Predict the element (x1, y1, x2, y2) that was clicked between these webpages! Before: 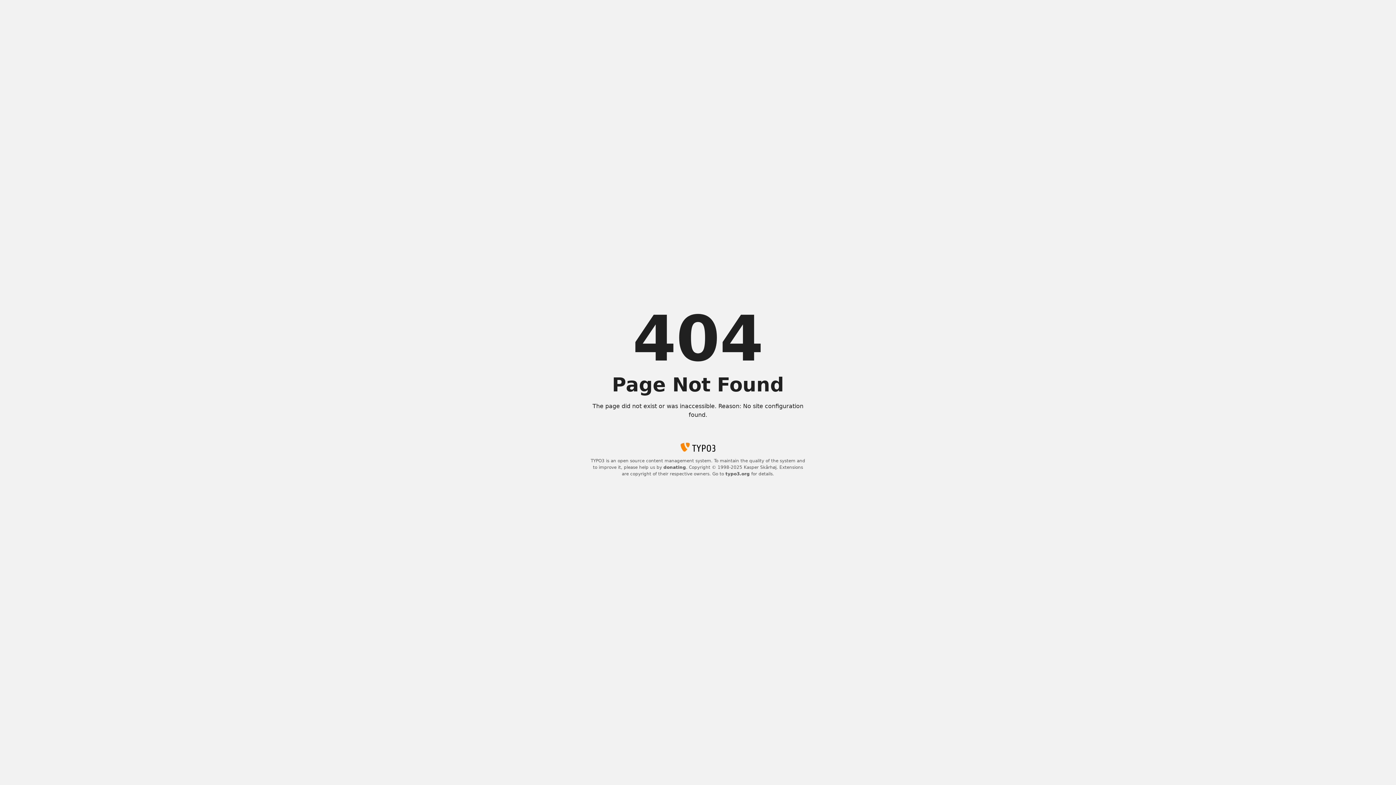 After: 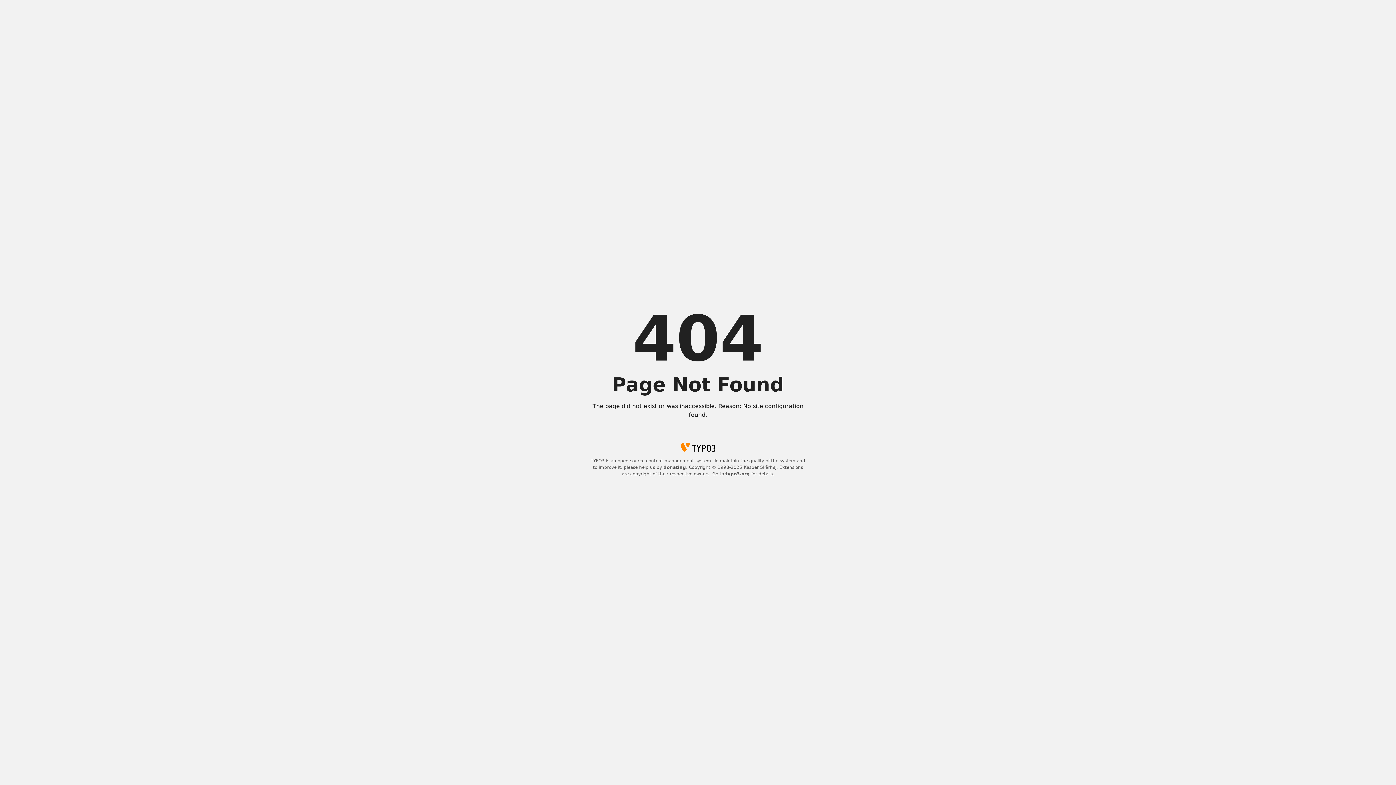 Action: label: typo3.org bbox: (725, 471, 750, 476)